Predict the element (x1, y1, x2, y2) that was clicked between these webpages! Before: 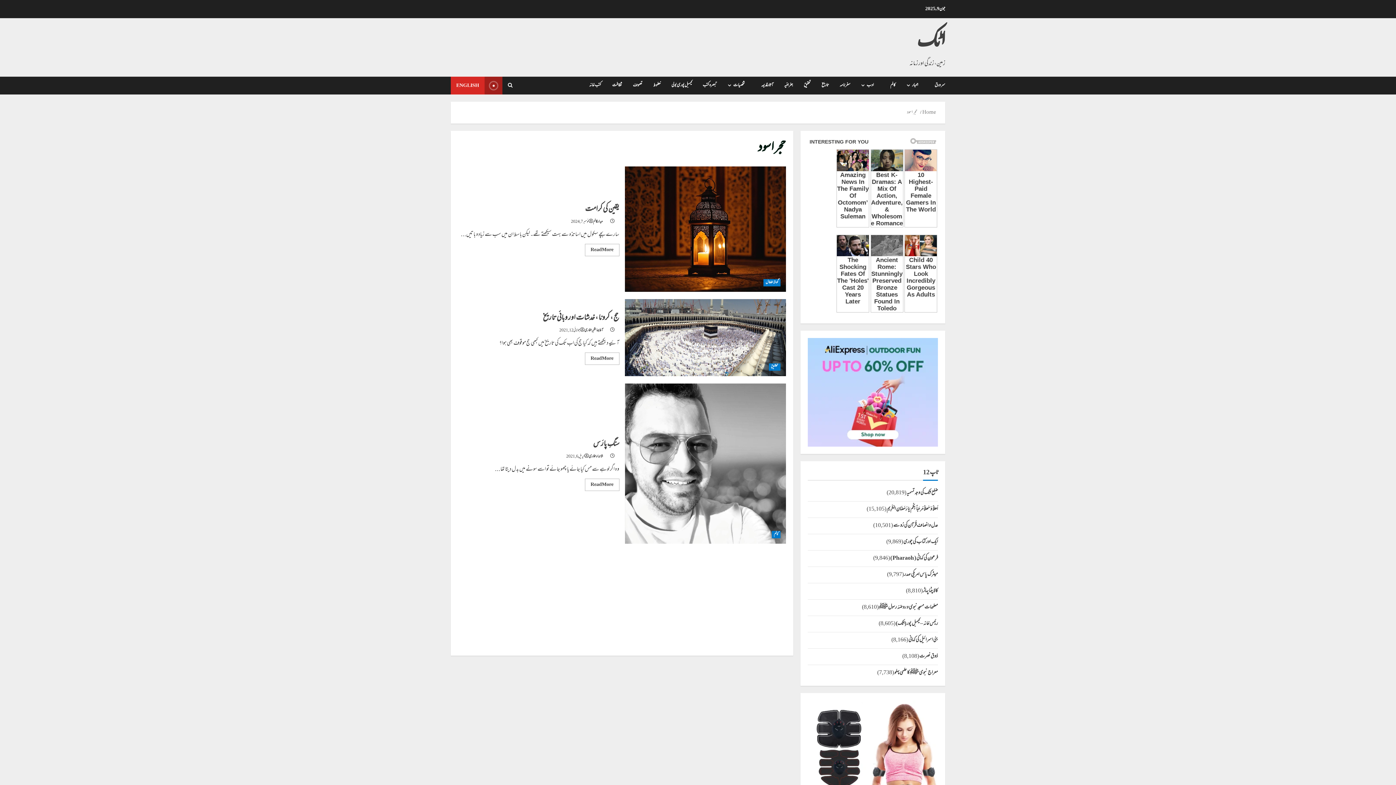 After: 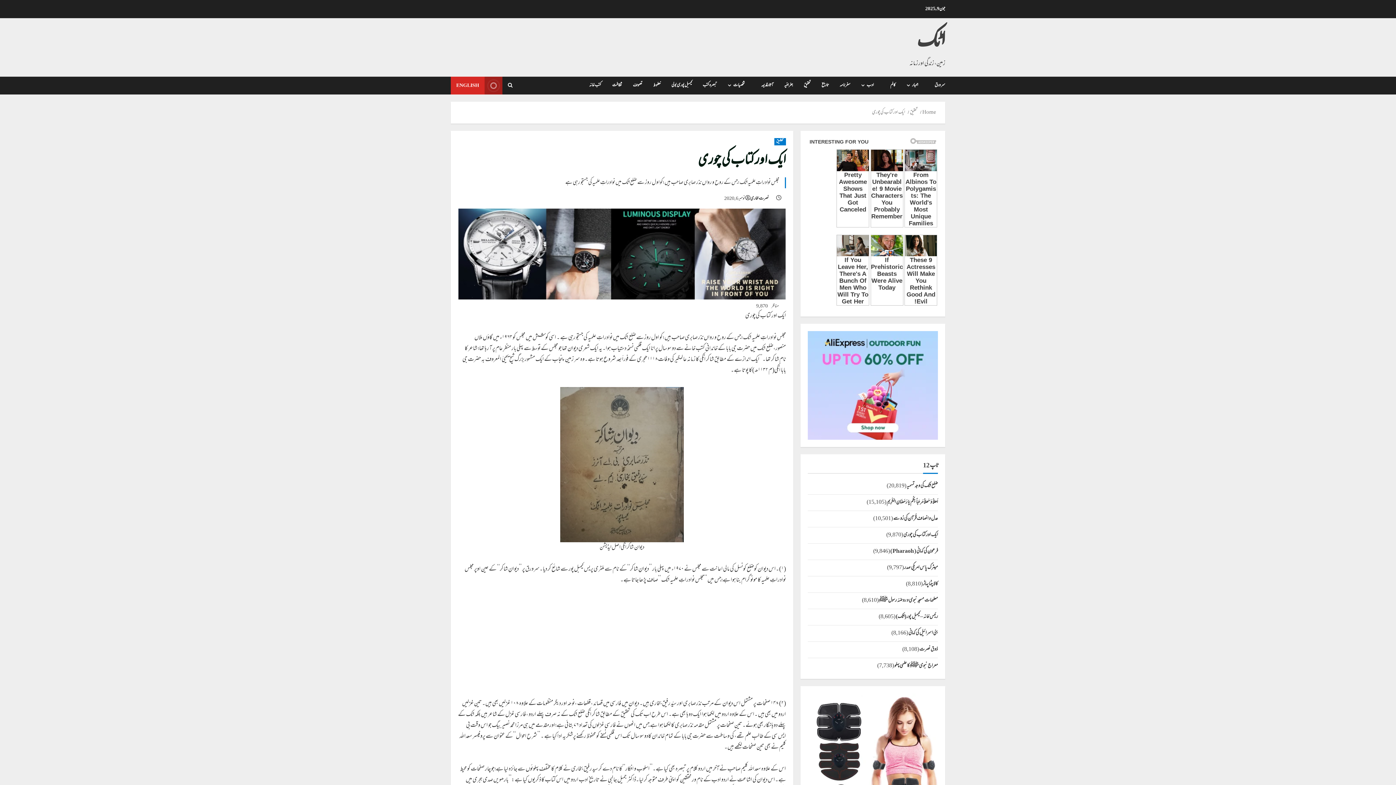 Action: bbox: (903, 537, 938, 547) label: ایک اور کتاب کی چوری